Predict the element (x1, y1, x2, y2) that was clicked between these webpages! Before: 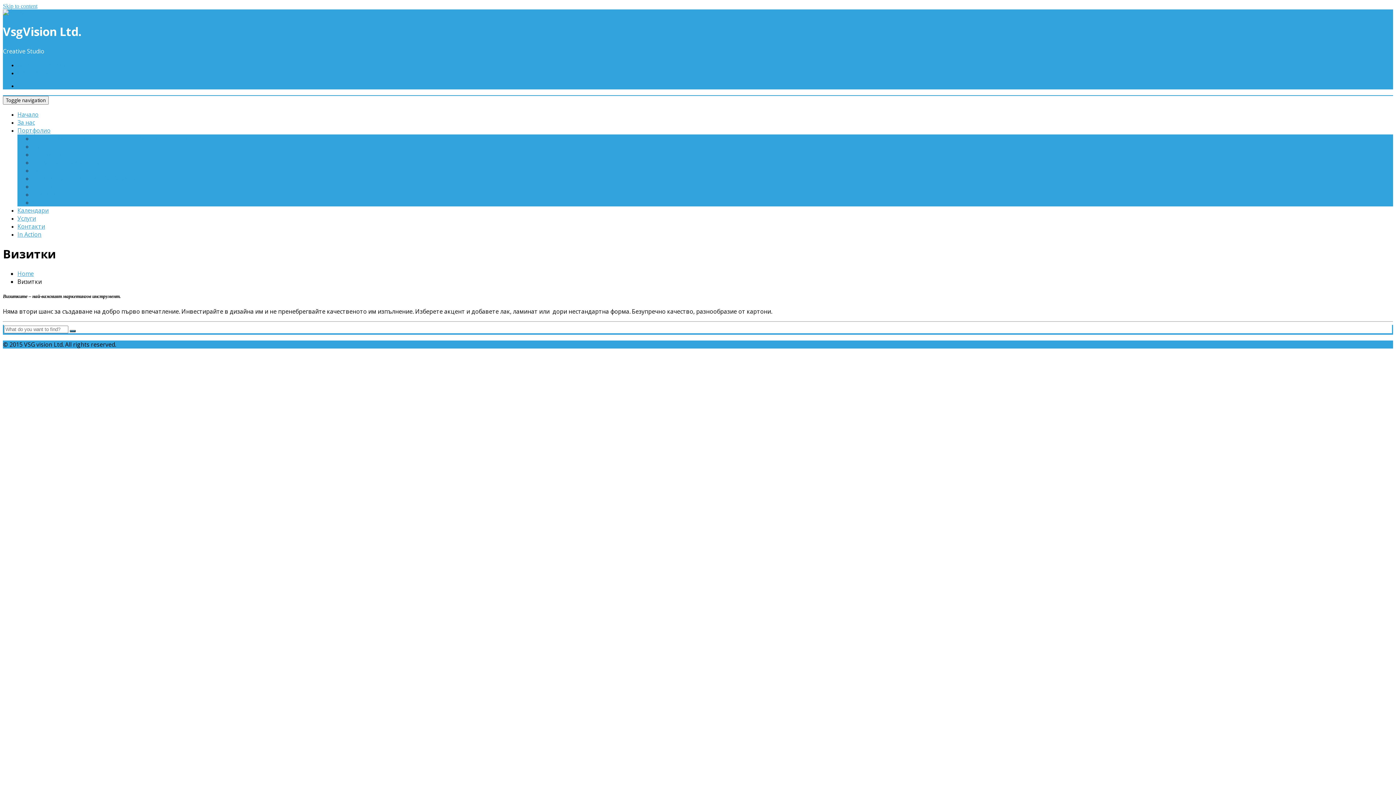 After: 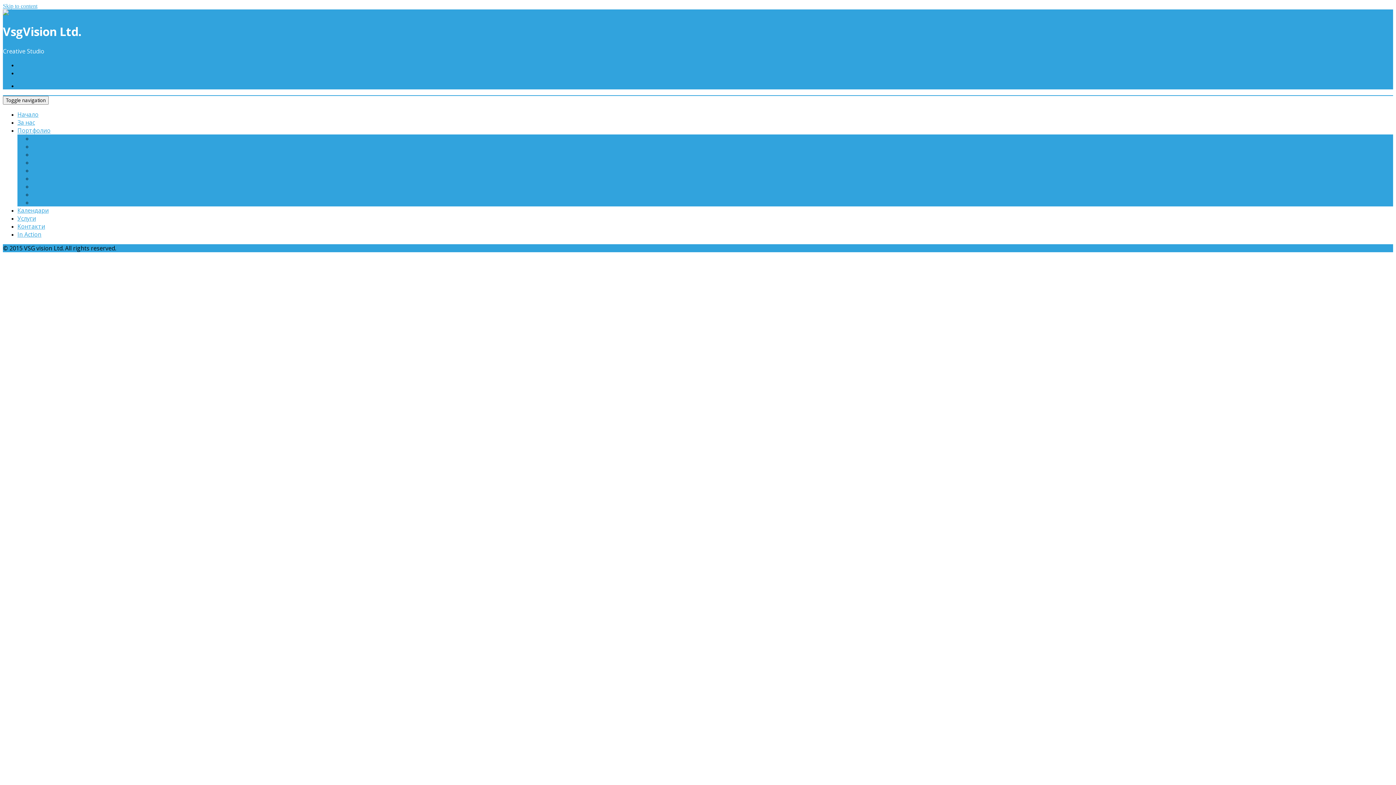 Action: bbox: (17, 110, 38, 118) label: Начало